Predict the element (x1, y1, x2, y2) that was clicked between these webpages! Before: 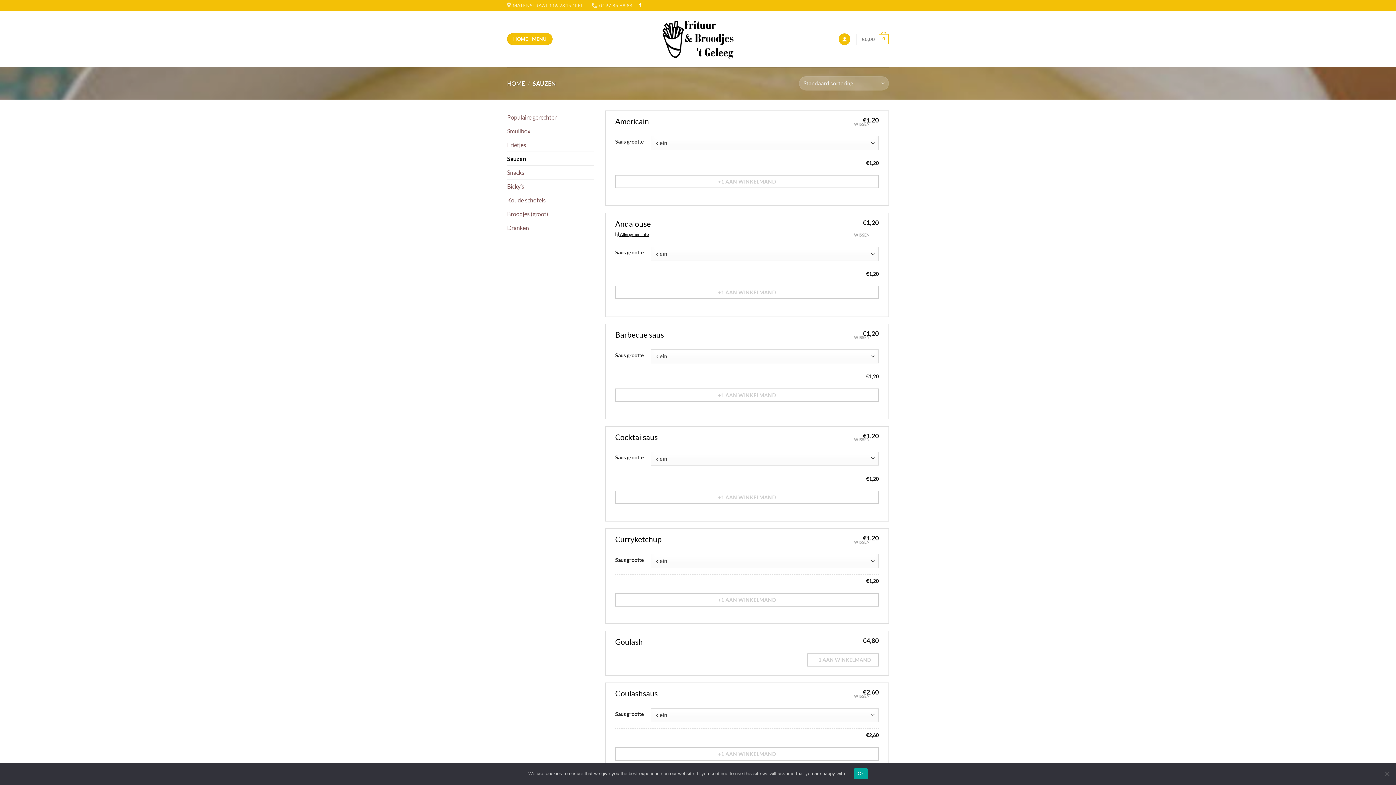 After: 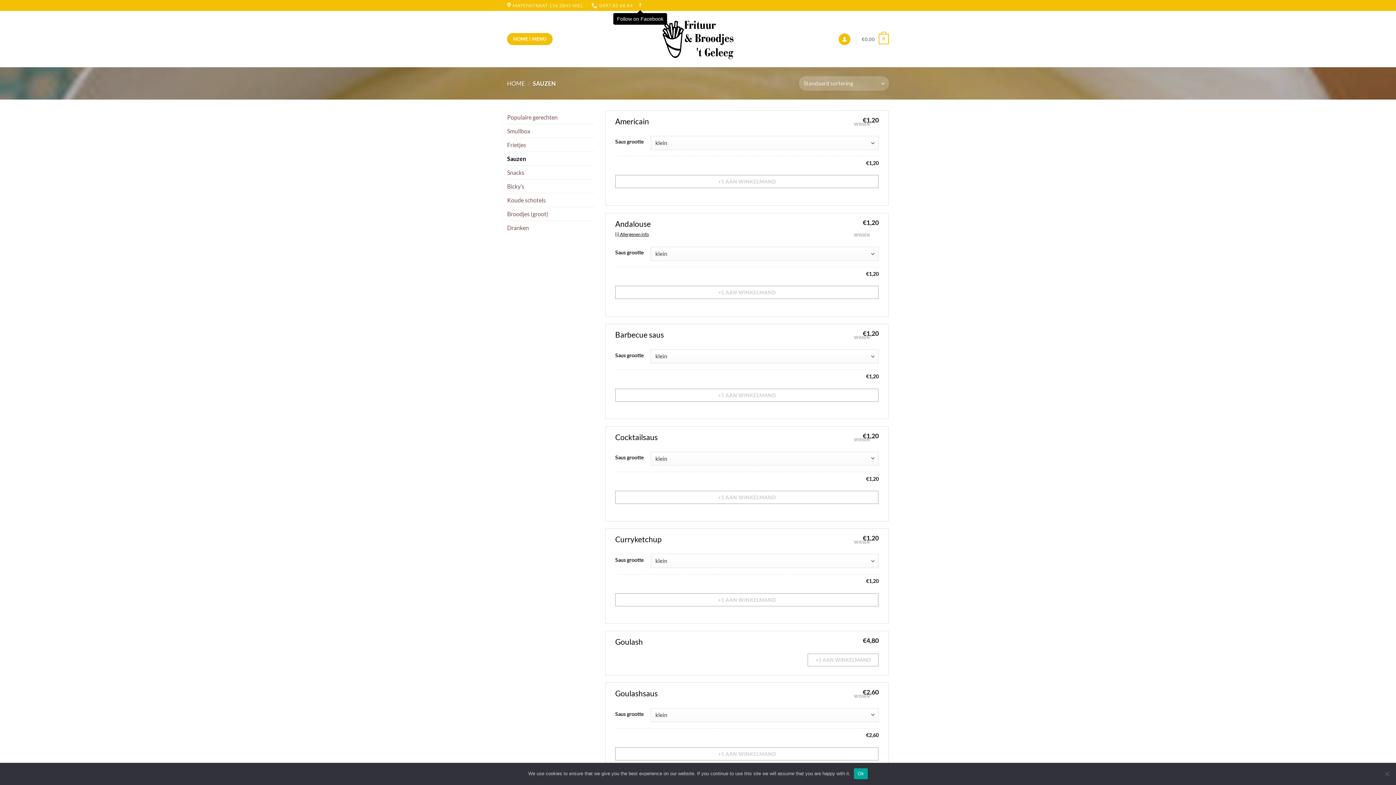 Action: bbox: (638, 3, 642, 8) label: Follow on Facebook